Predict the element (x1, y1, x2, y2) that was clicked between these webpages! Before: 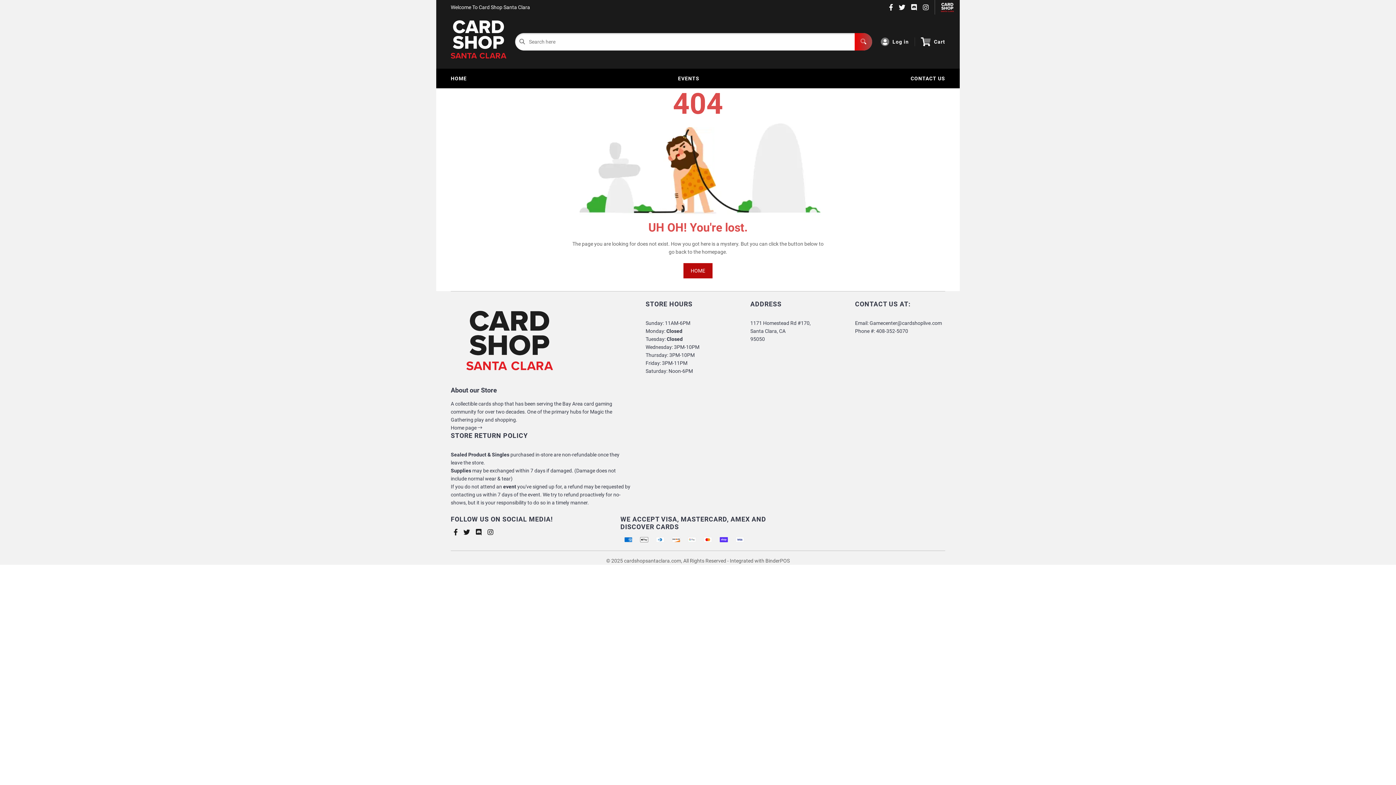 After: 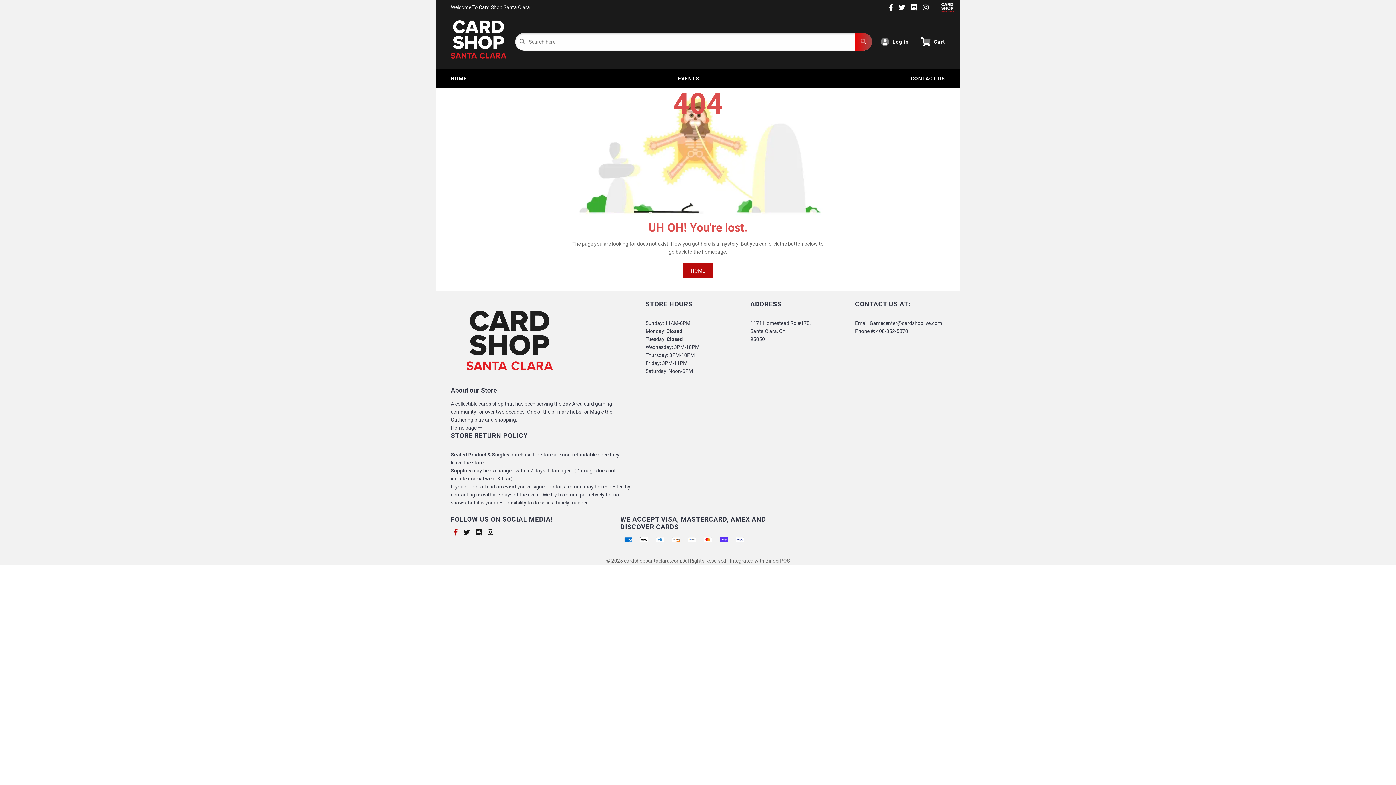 Action: bbox: (450, 528, 460, 536)